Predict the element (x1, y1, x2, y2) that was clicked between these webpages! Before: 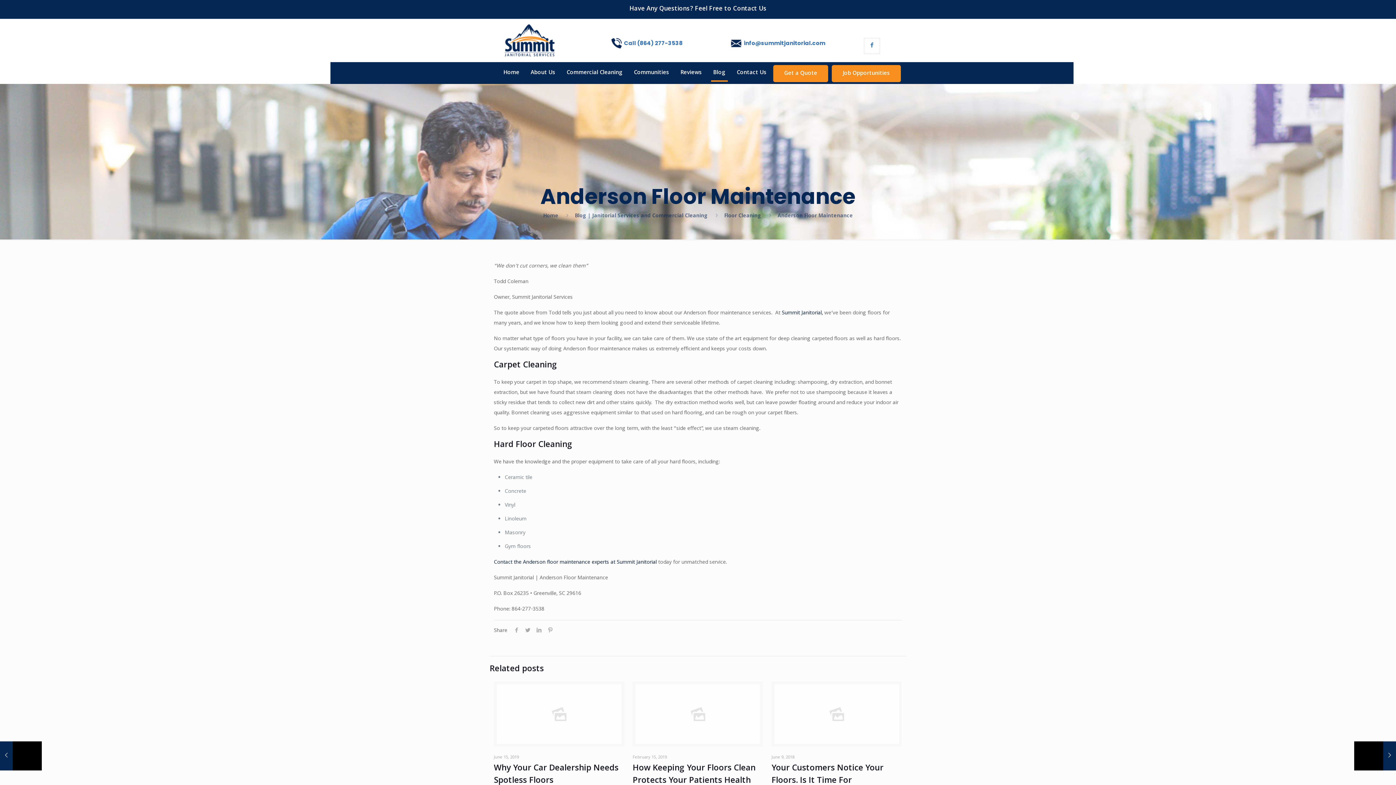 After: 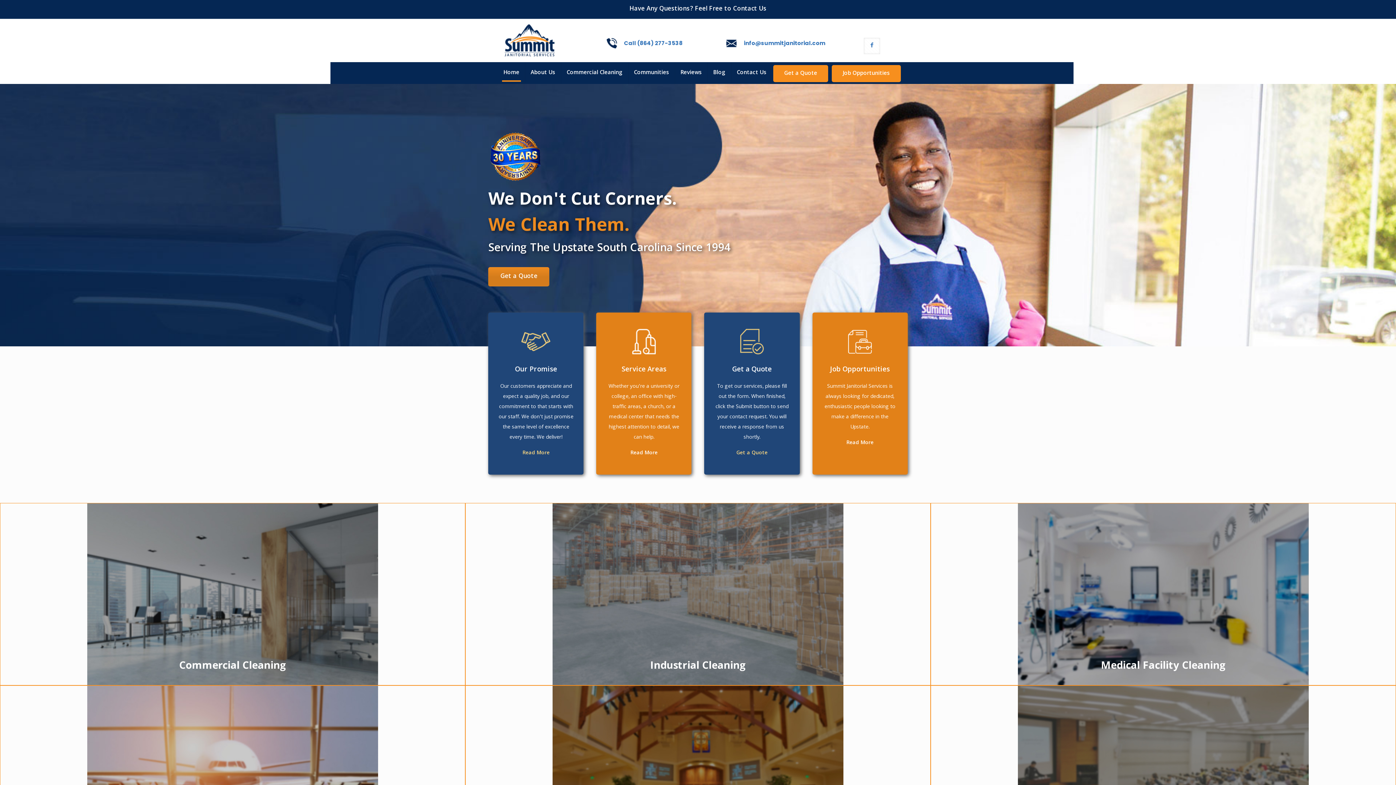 Action: label: Home bbox: (543, 211, 558, 220)